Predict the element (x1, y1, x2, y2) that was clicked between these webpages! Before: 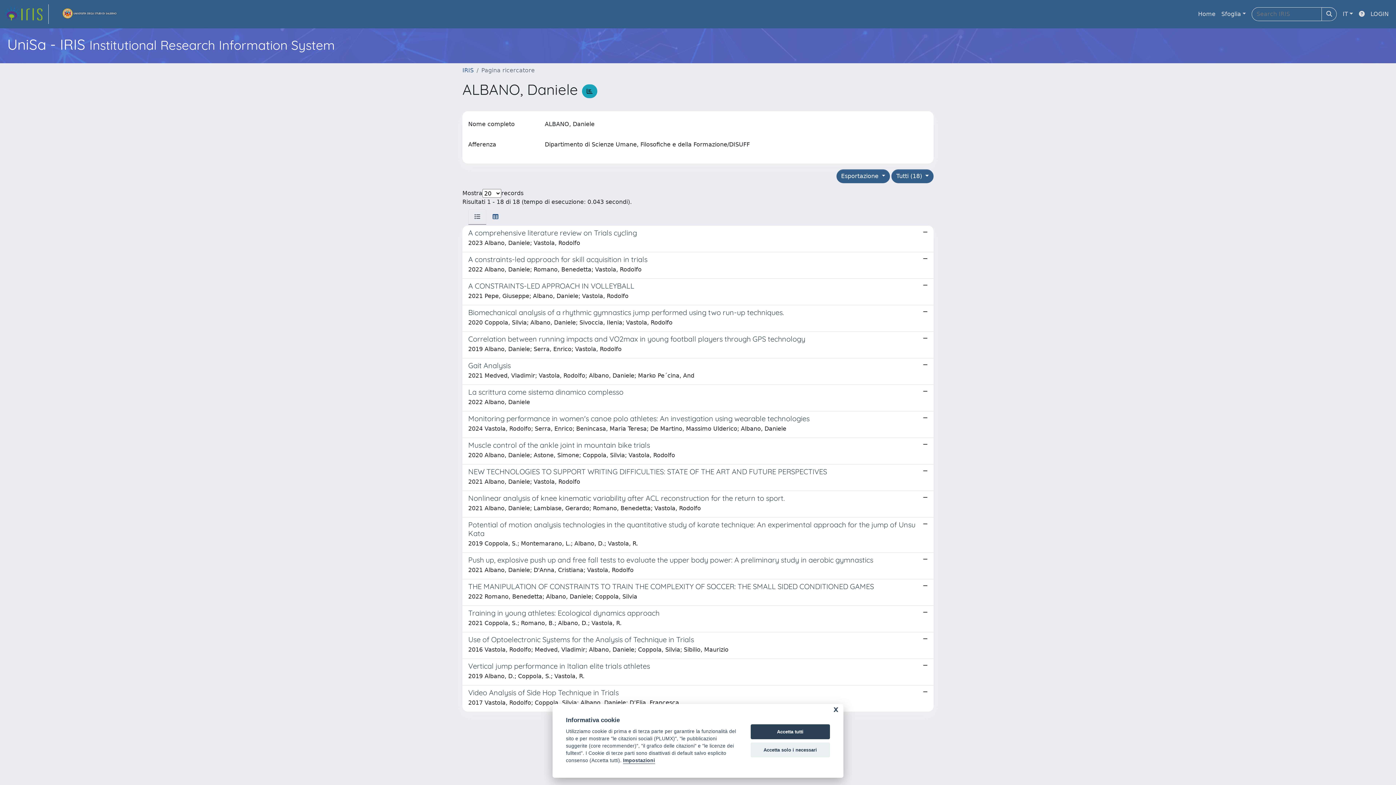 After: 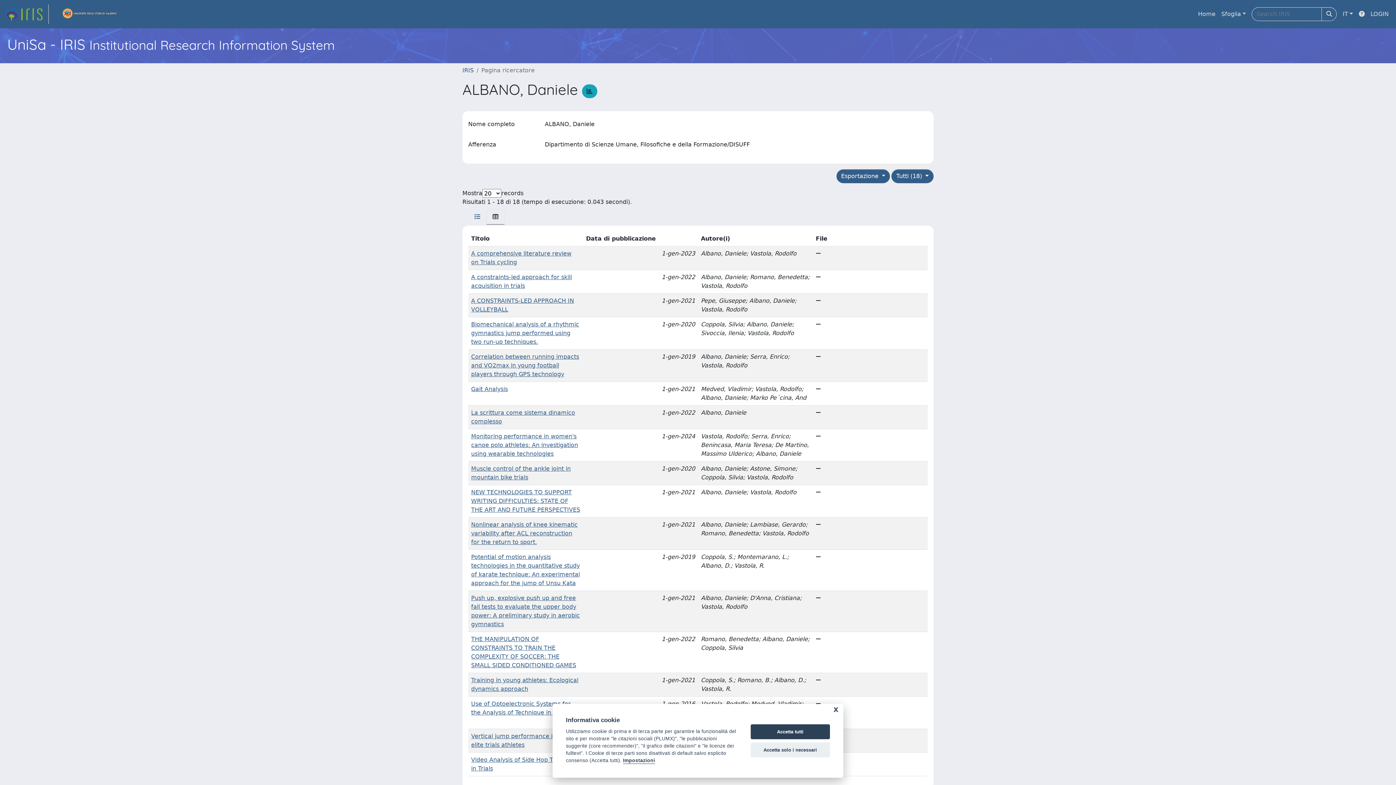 Action: bbox: (486, 209, 504, 224)